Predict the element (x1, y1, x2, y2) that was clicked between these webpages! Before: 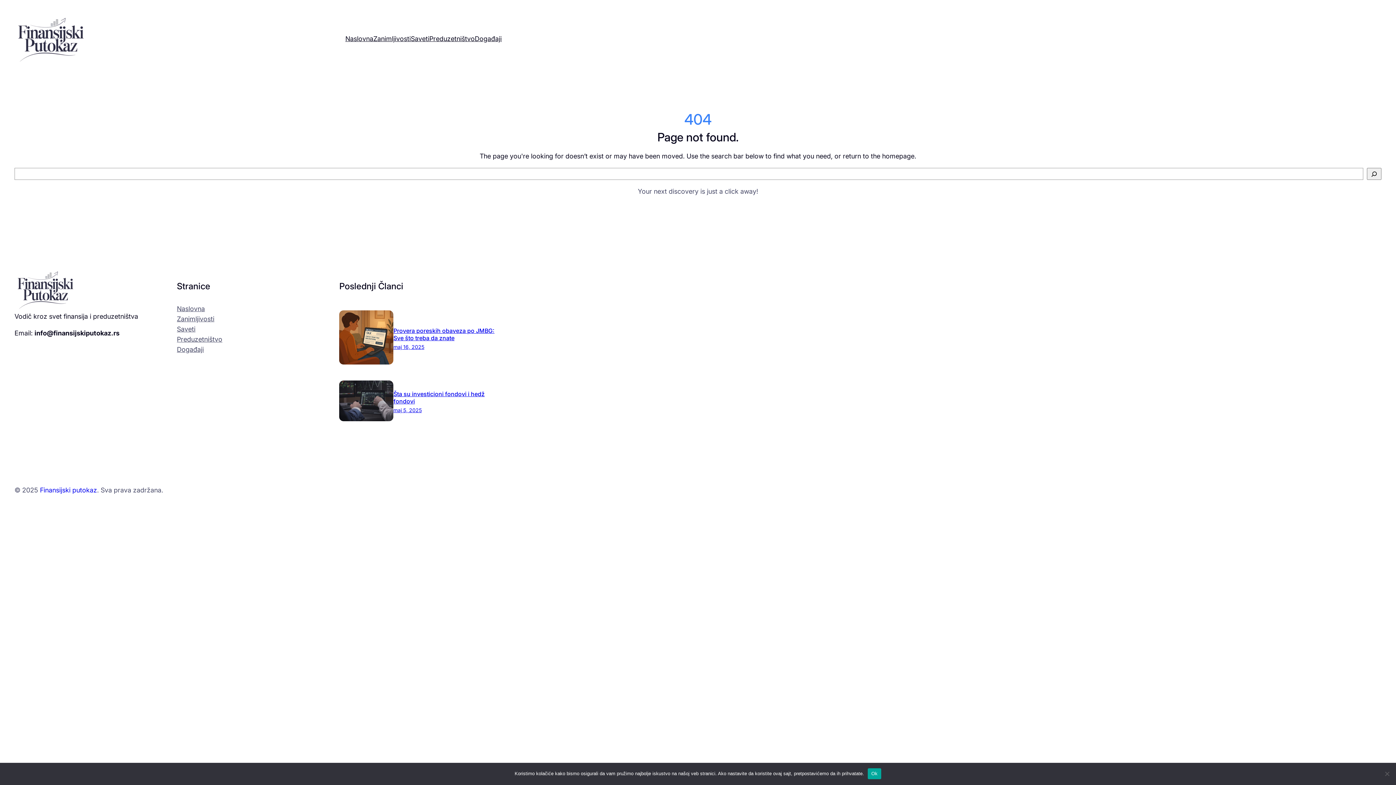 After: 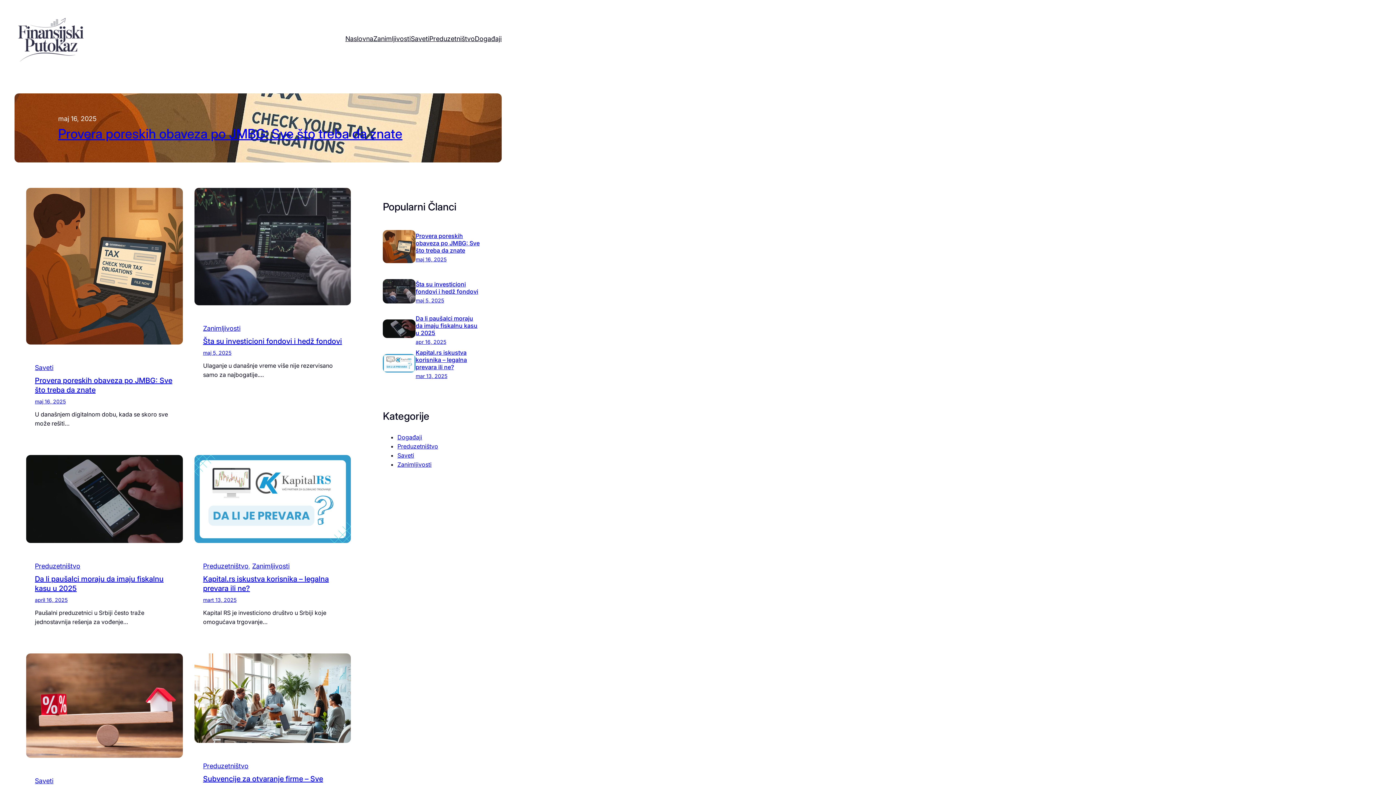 Action: label: Naslovna bbox: (345, 33, 373, 43)